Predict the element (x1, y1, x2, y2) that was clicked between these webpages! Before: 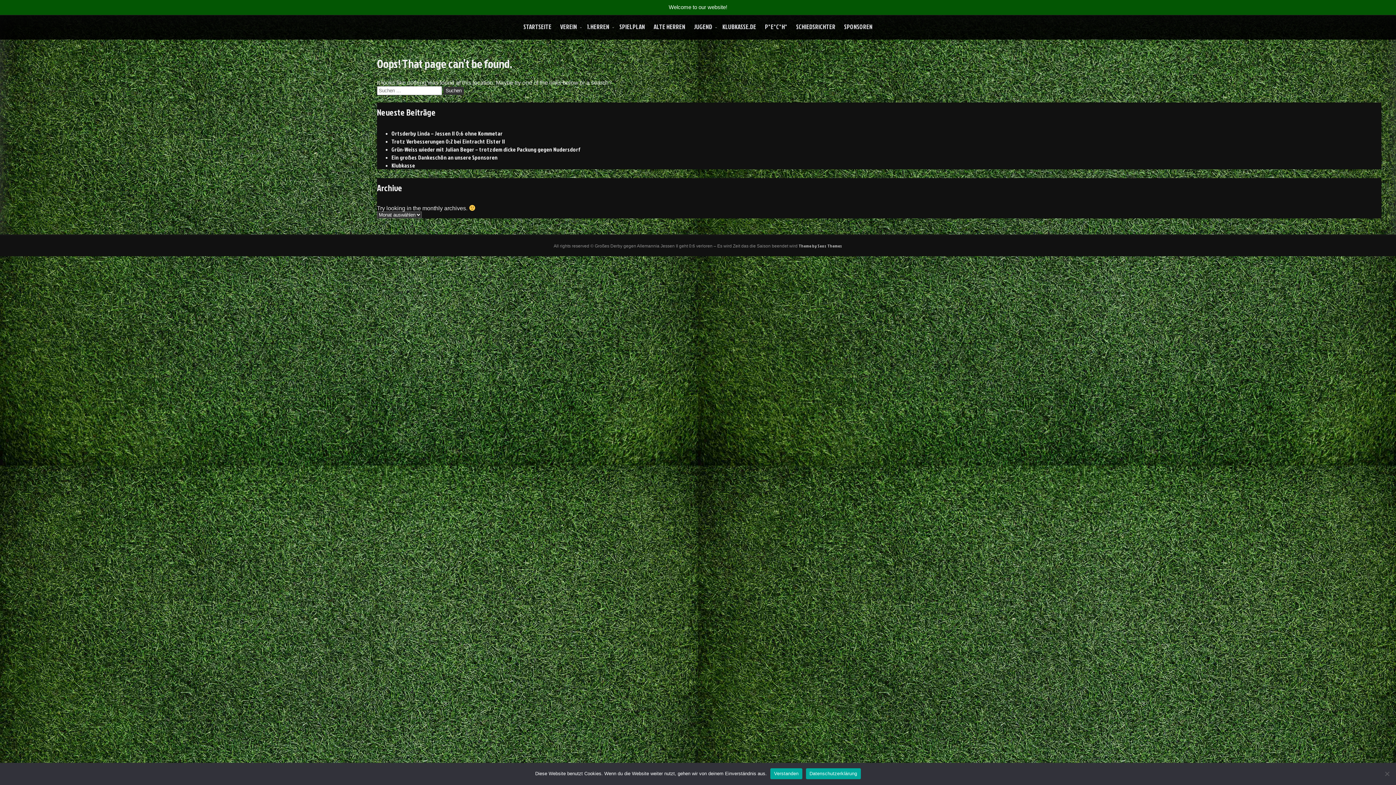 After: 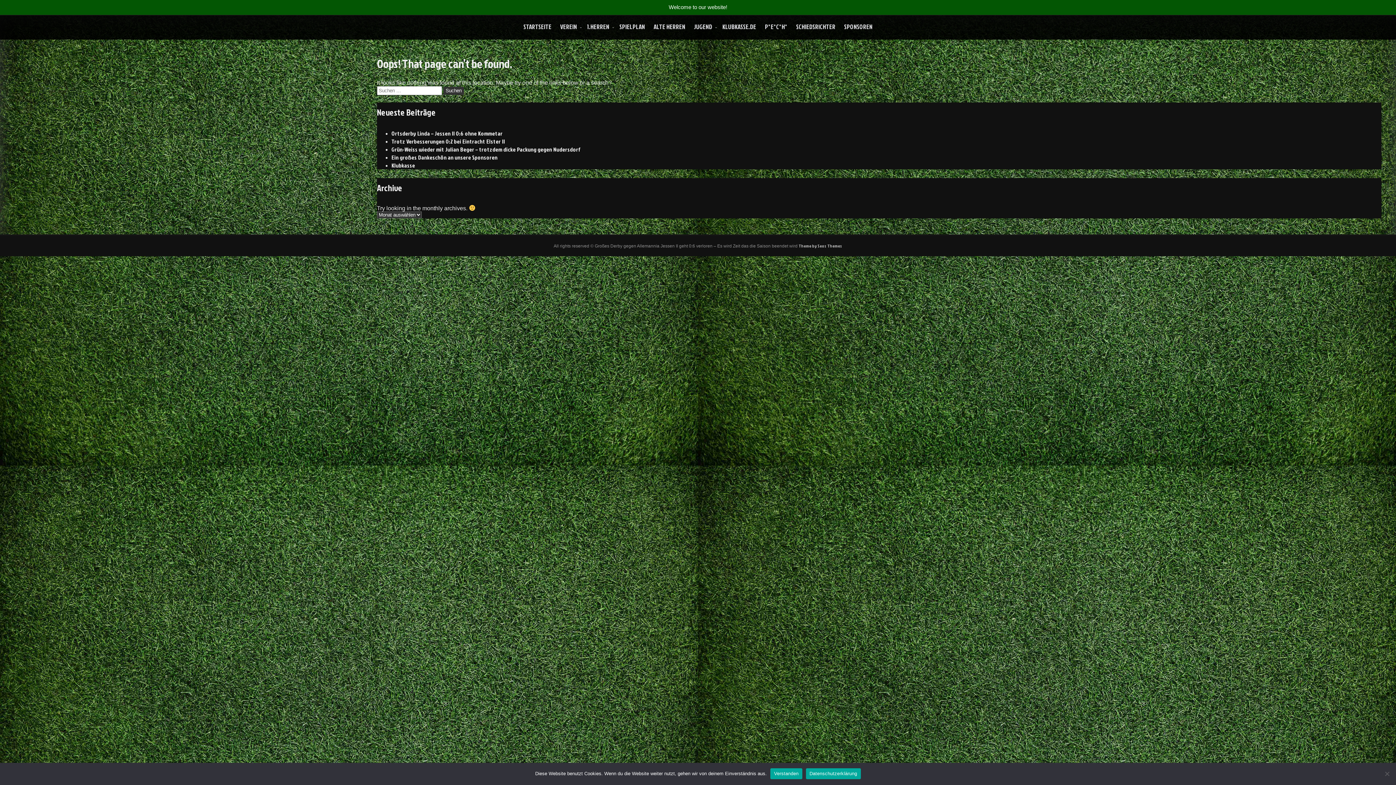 Action: bbox: (806, 768, 861, 779) label: Datenschutzerklärung